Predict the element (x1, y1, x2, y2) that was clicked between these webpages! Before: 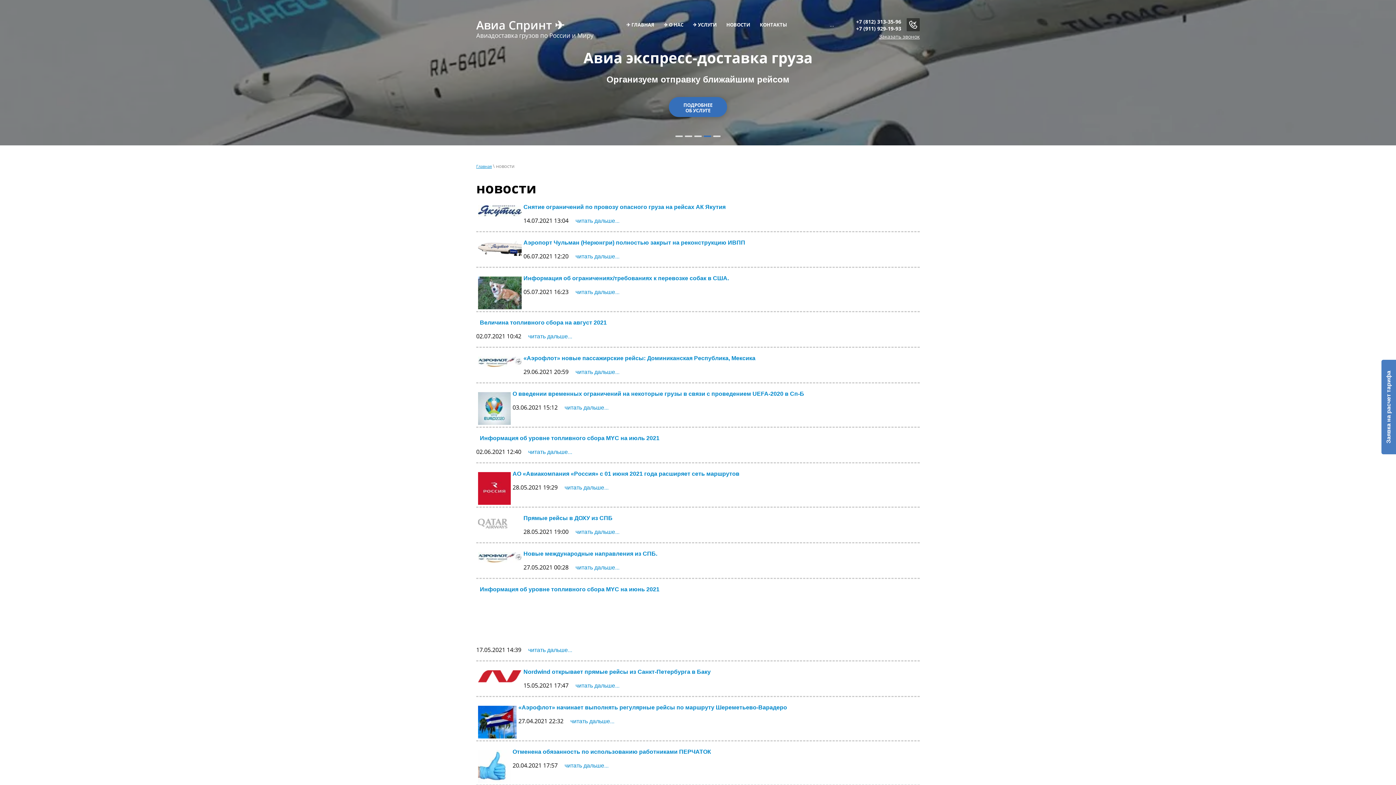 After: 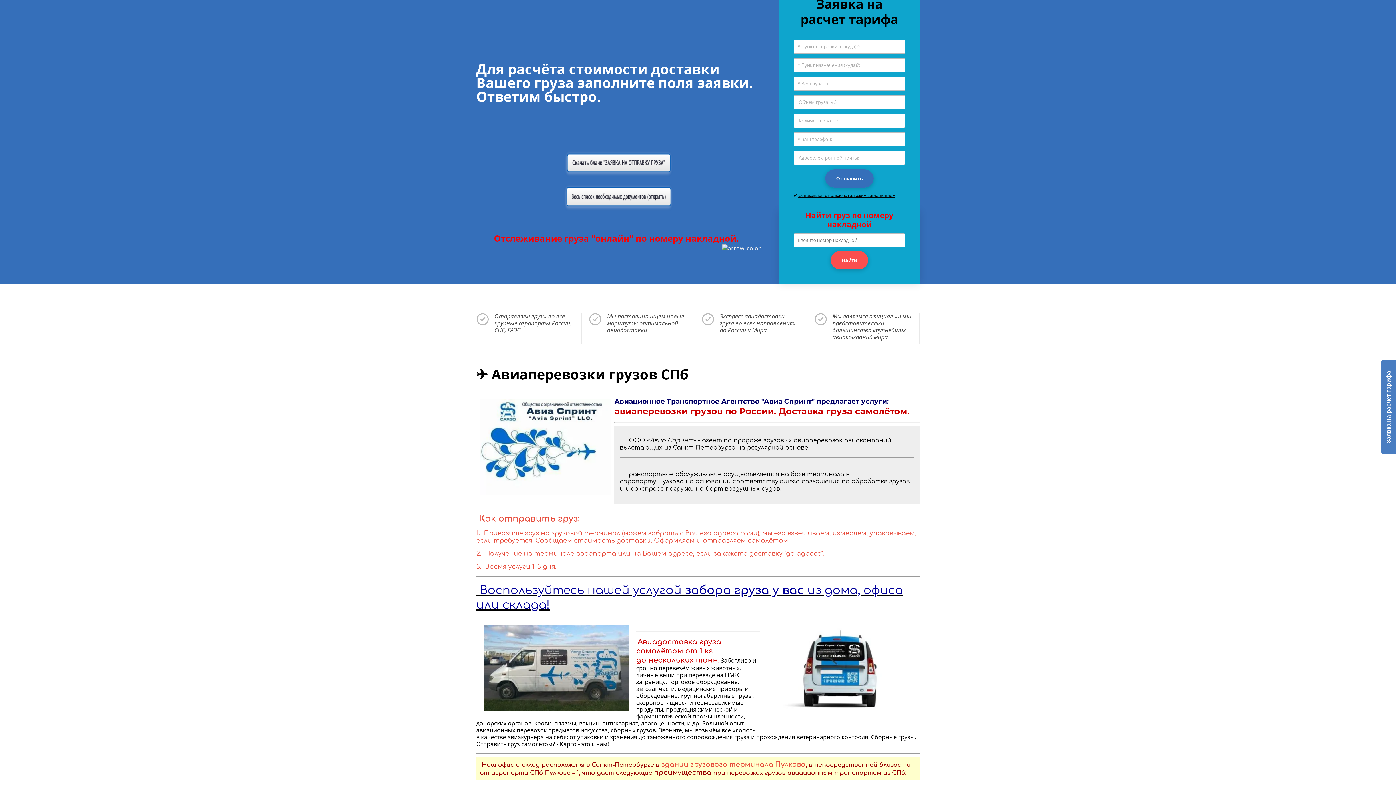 Action: bbox: (1381, 360, 1396, 454) label: Заявка на расчет тарифа